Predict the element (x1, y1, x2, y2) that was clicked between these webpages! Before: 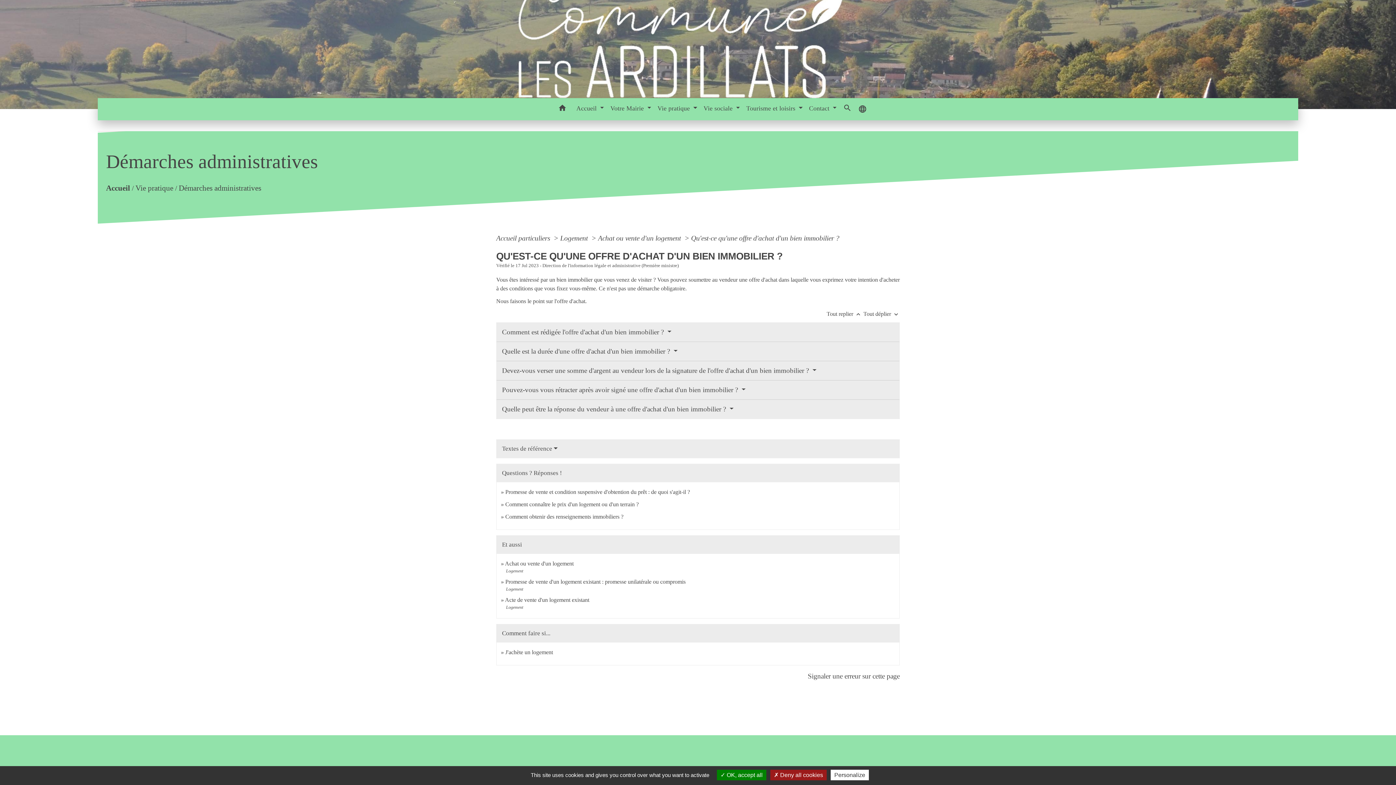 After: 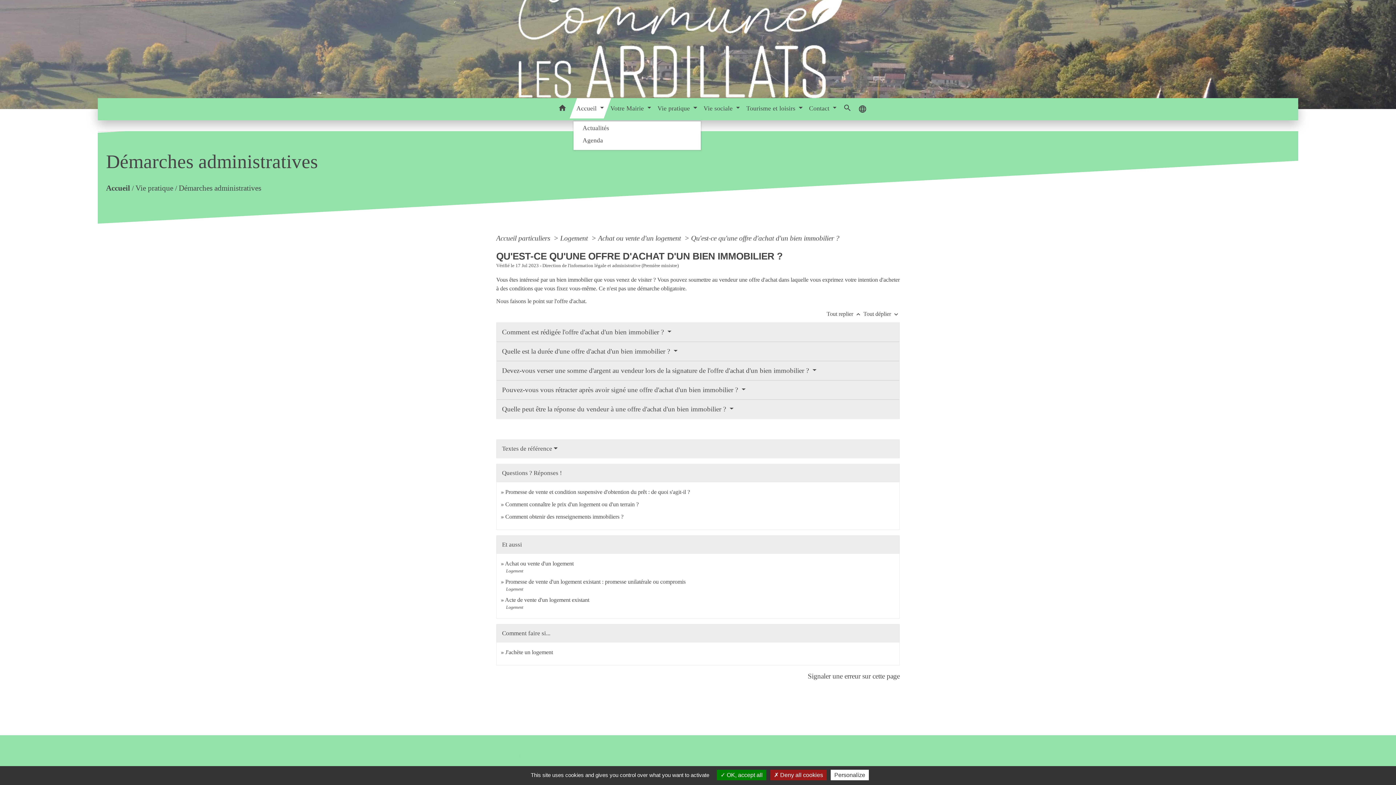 Action: label: Accueil  bbox: (573, 98, 607, 118)